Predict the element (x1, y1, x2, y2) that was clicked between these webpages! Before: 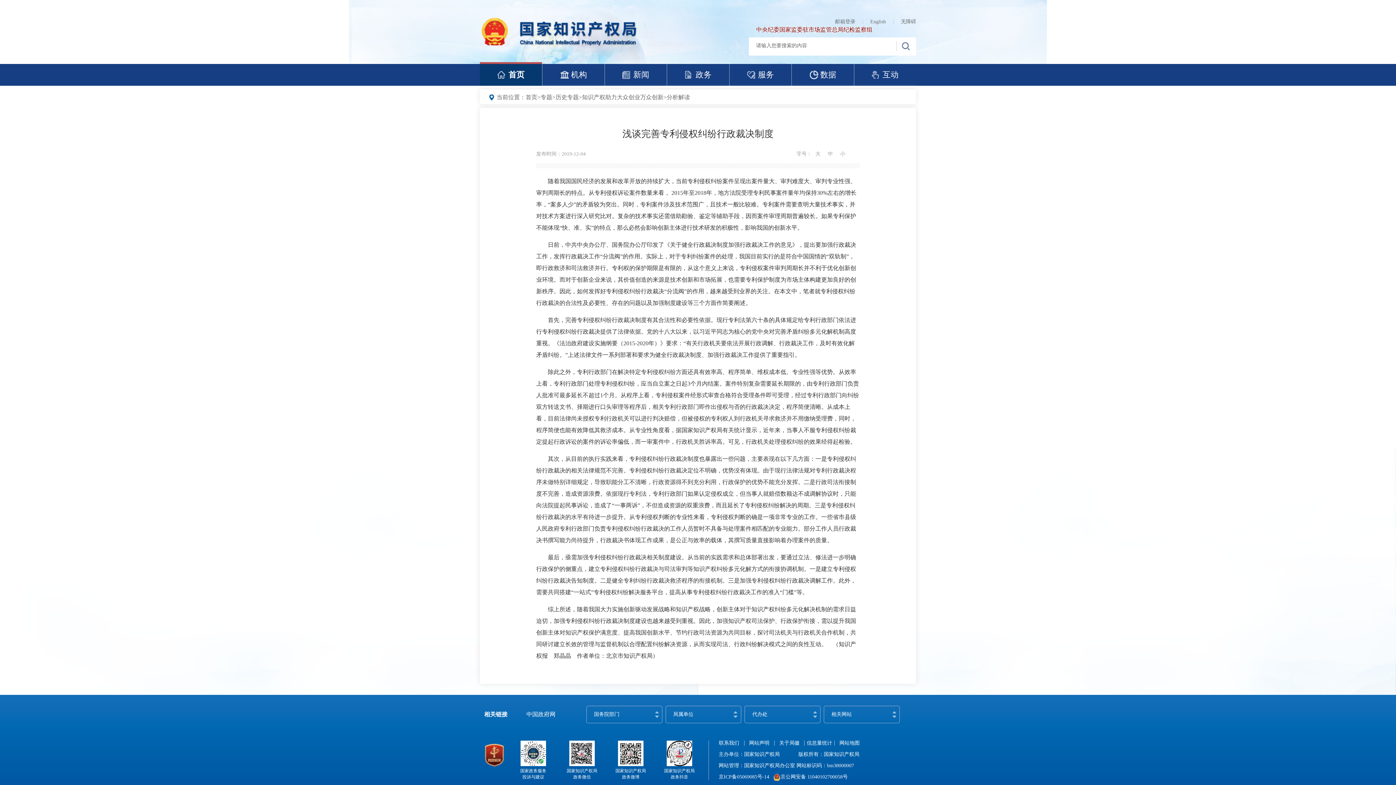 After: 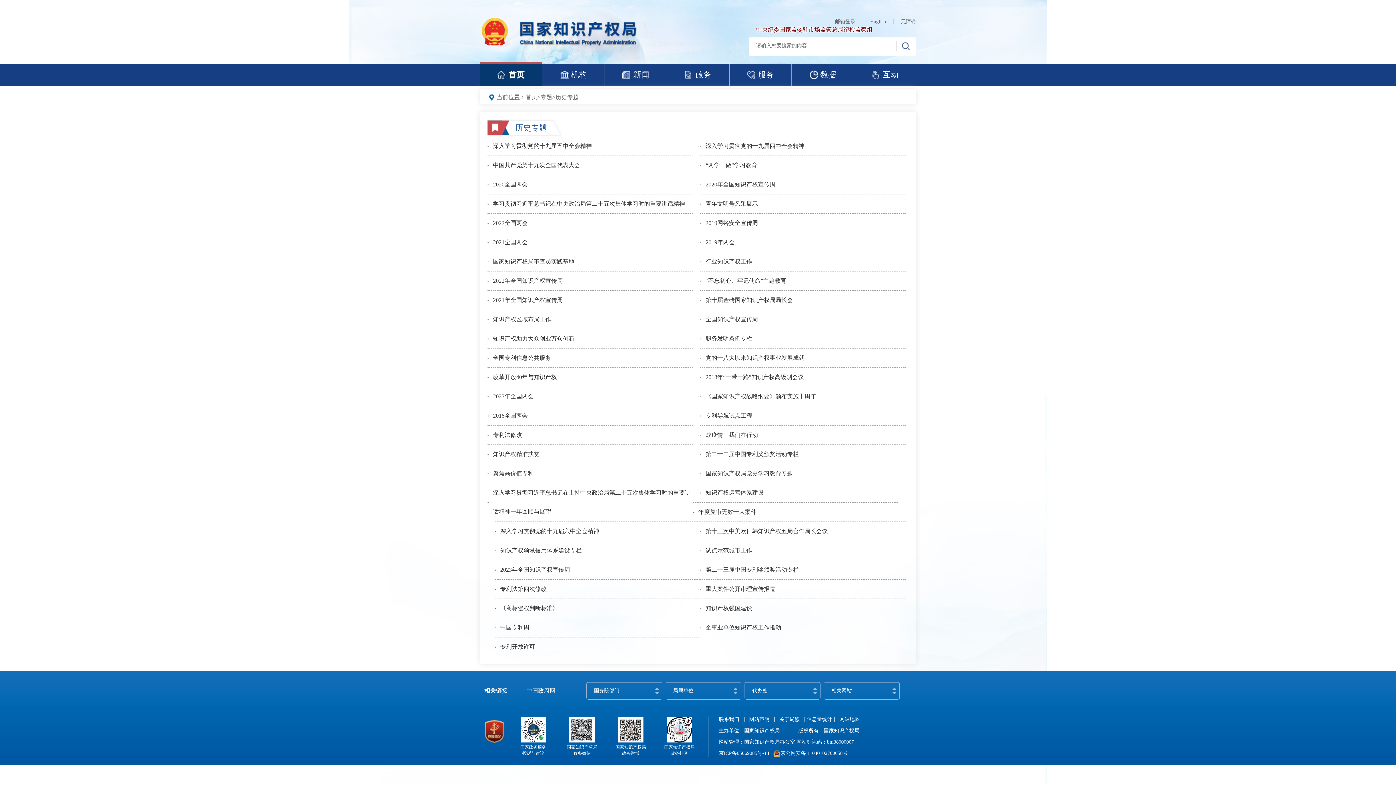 Action: label: 历史专题 bbox: (555, 94, 578, 100)